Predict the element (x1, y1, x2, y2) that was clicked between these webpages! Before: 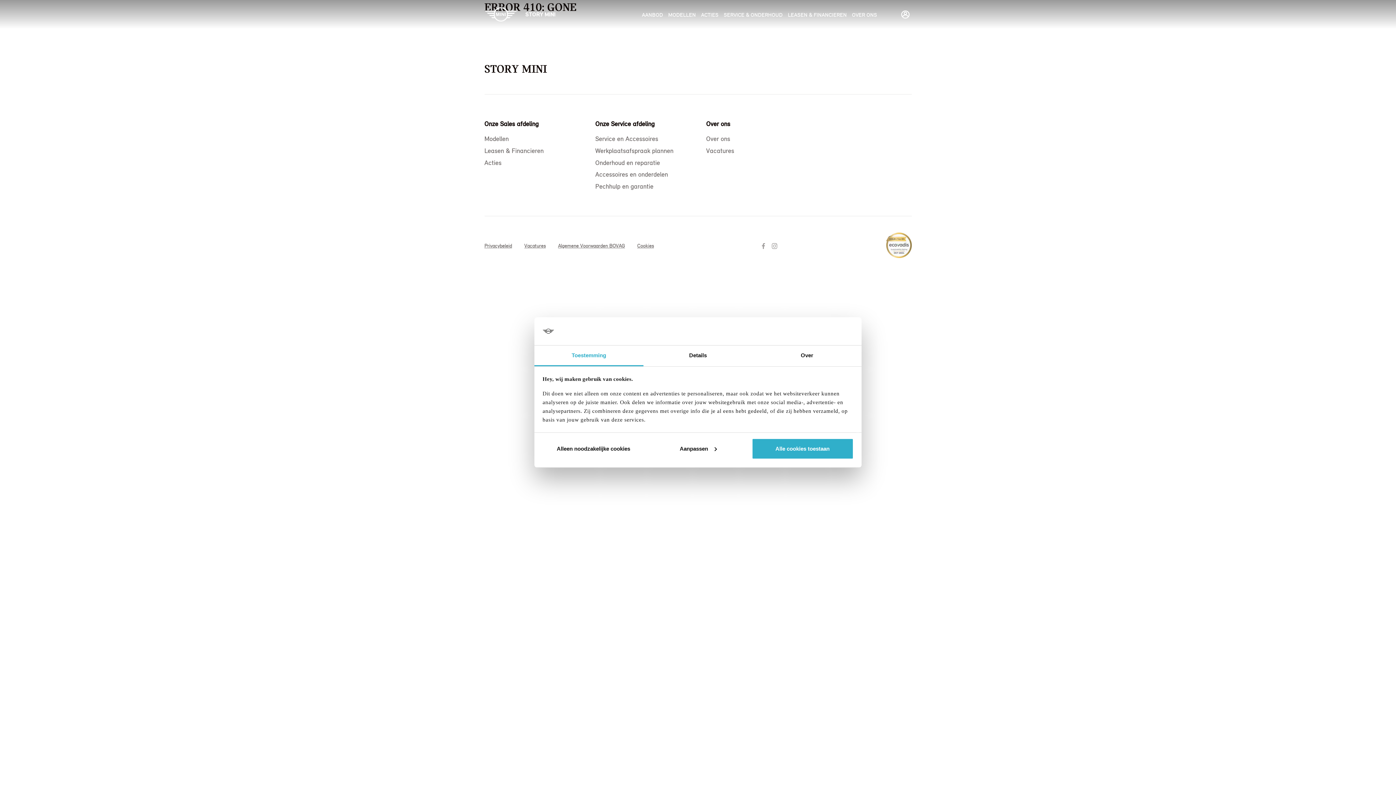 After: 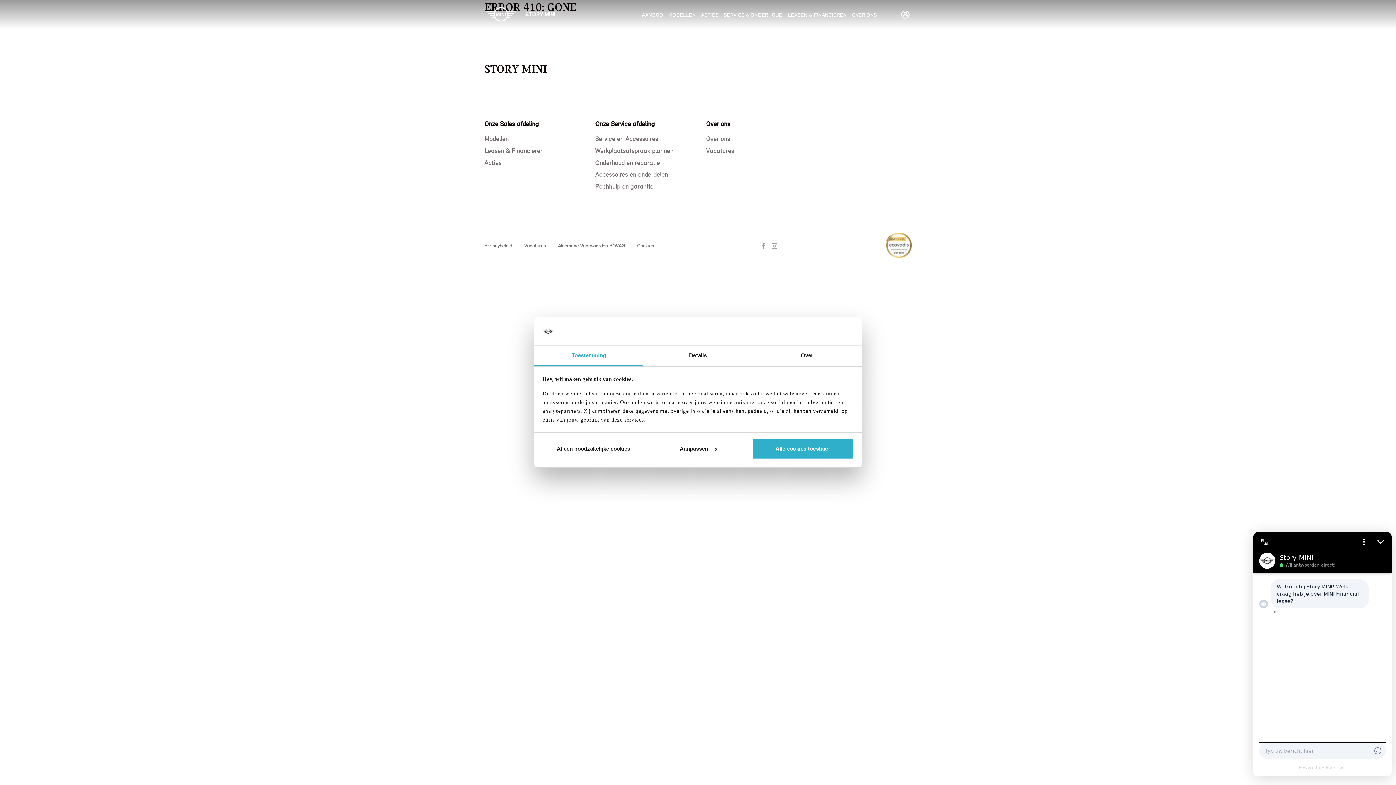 Action: bbox: (534, 345, 643, 366) label: Toestemming